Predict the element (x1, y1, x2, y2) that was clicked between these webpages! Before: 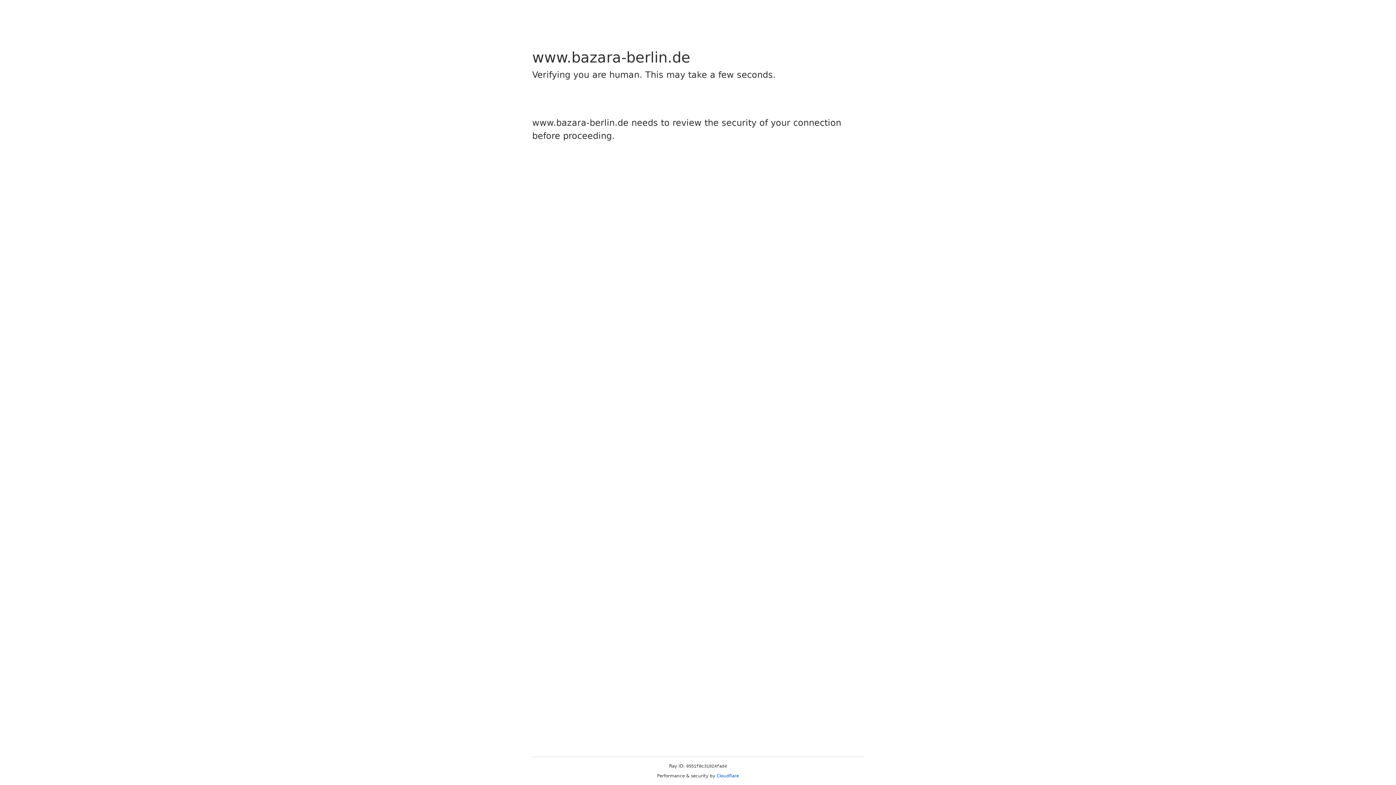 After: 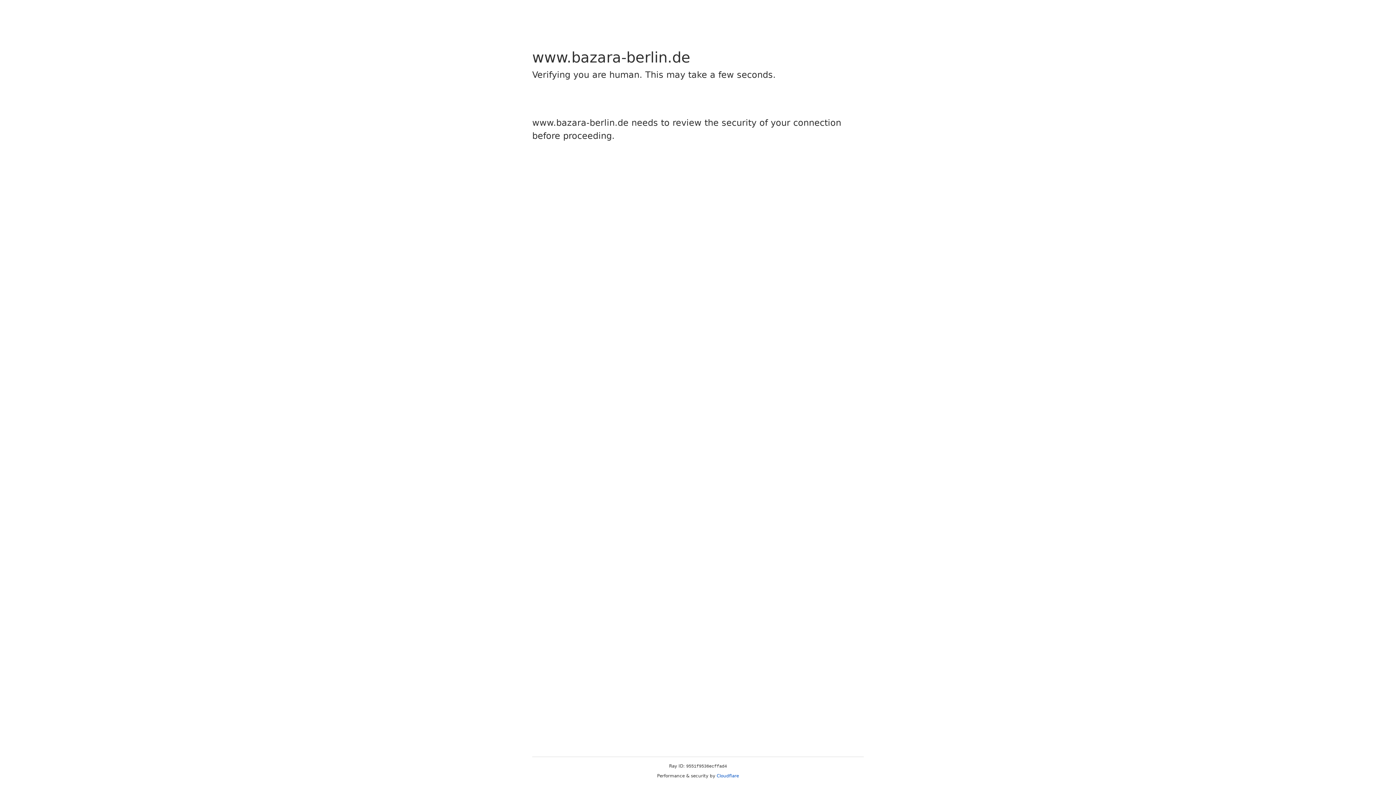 Action: bbox: (716, 773, 739, 778) label: Cloudflare